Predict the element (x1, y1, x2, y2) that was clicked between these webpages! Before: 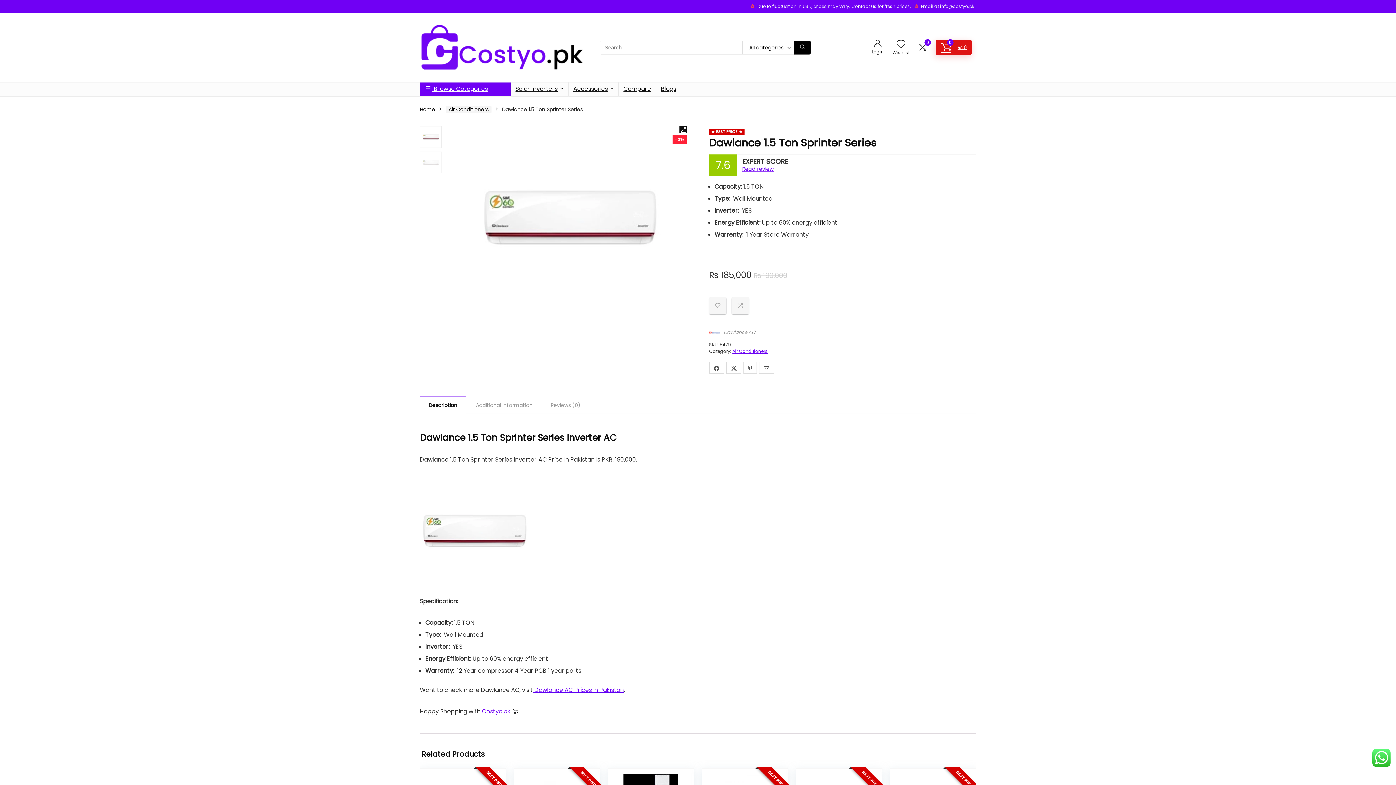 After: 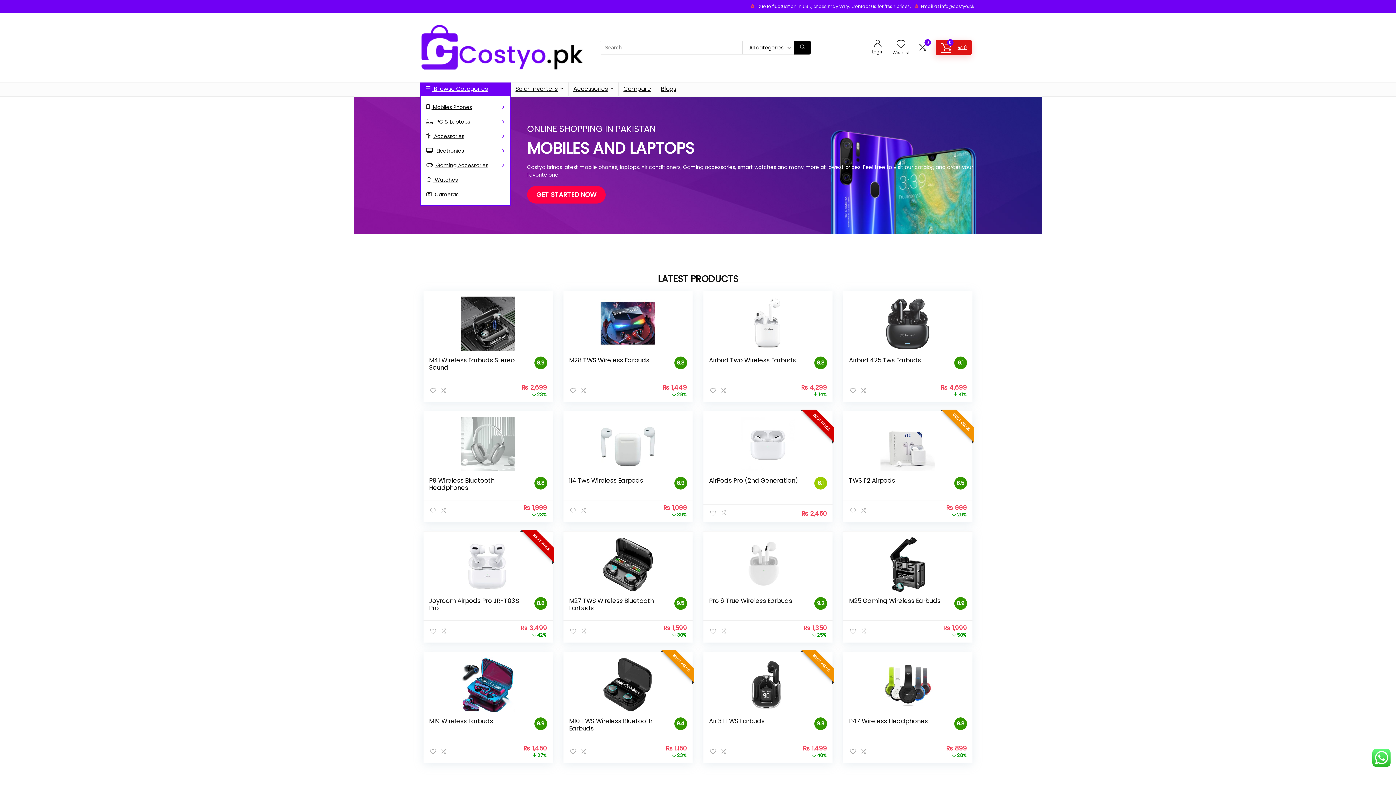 Action: bbox: (420, 19, 583, 27)